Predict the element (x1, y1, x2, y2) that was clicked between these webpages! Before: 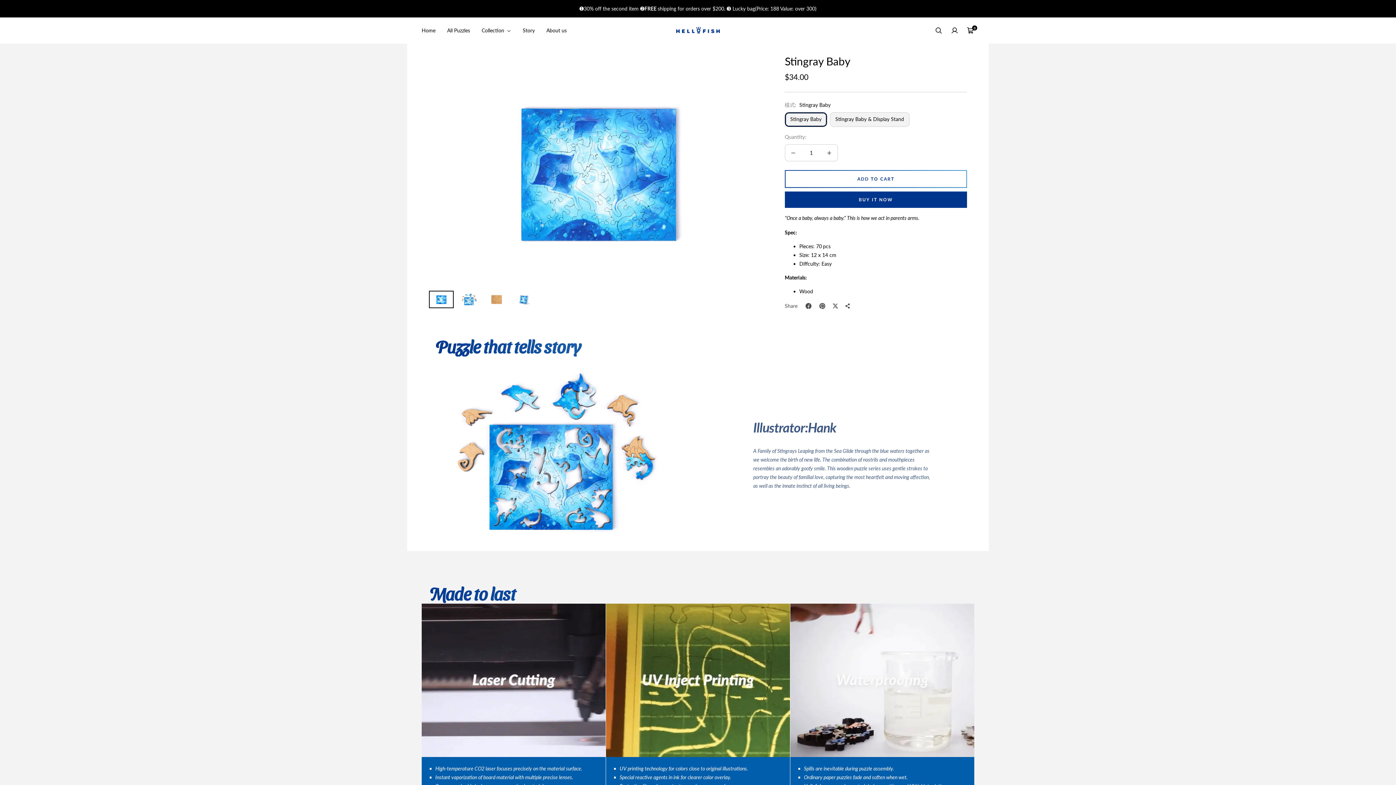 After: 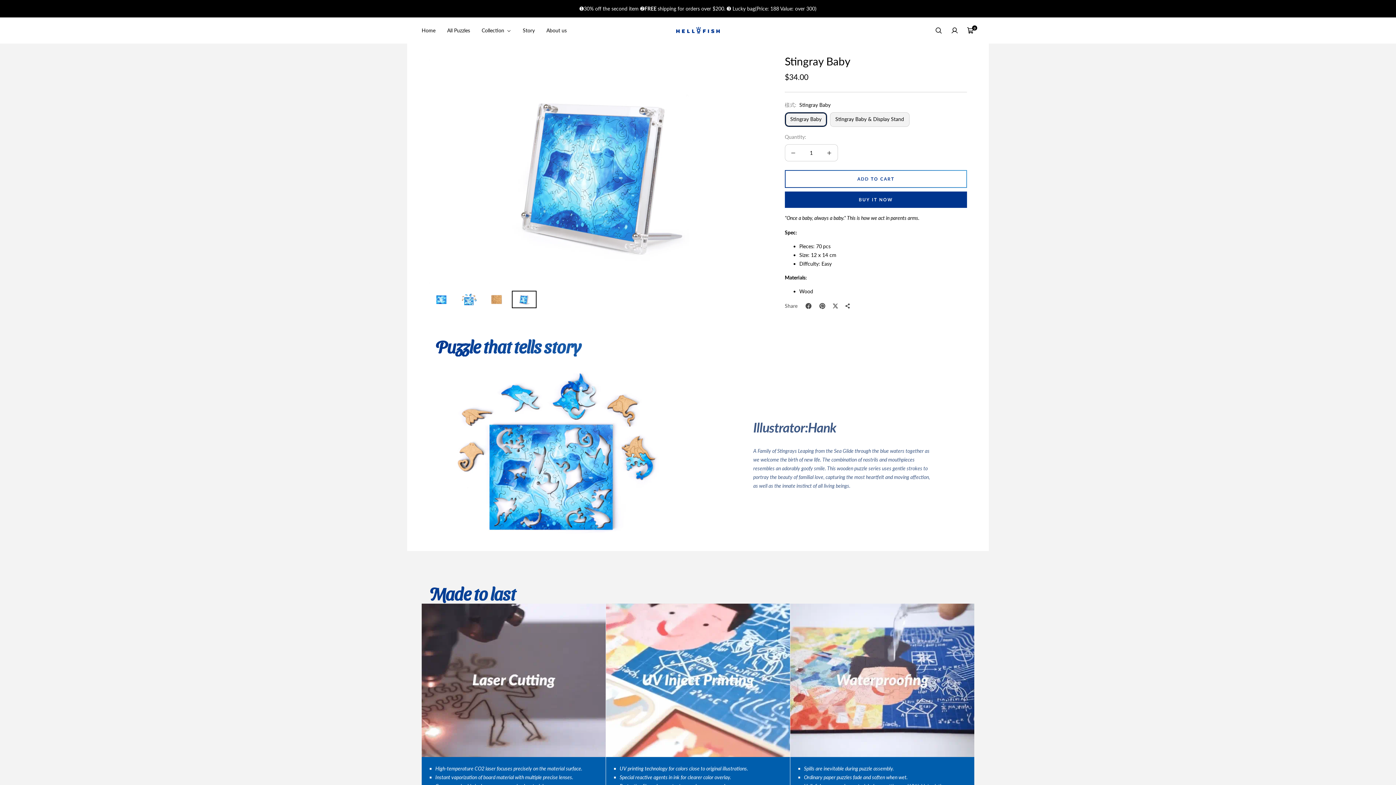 Action: bbox: (512, 290, 536, 308)